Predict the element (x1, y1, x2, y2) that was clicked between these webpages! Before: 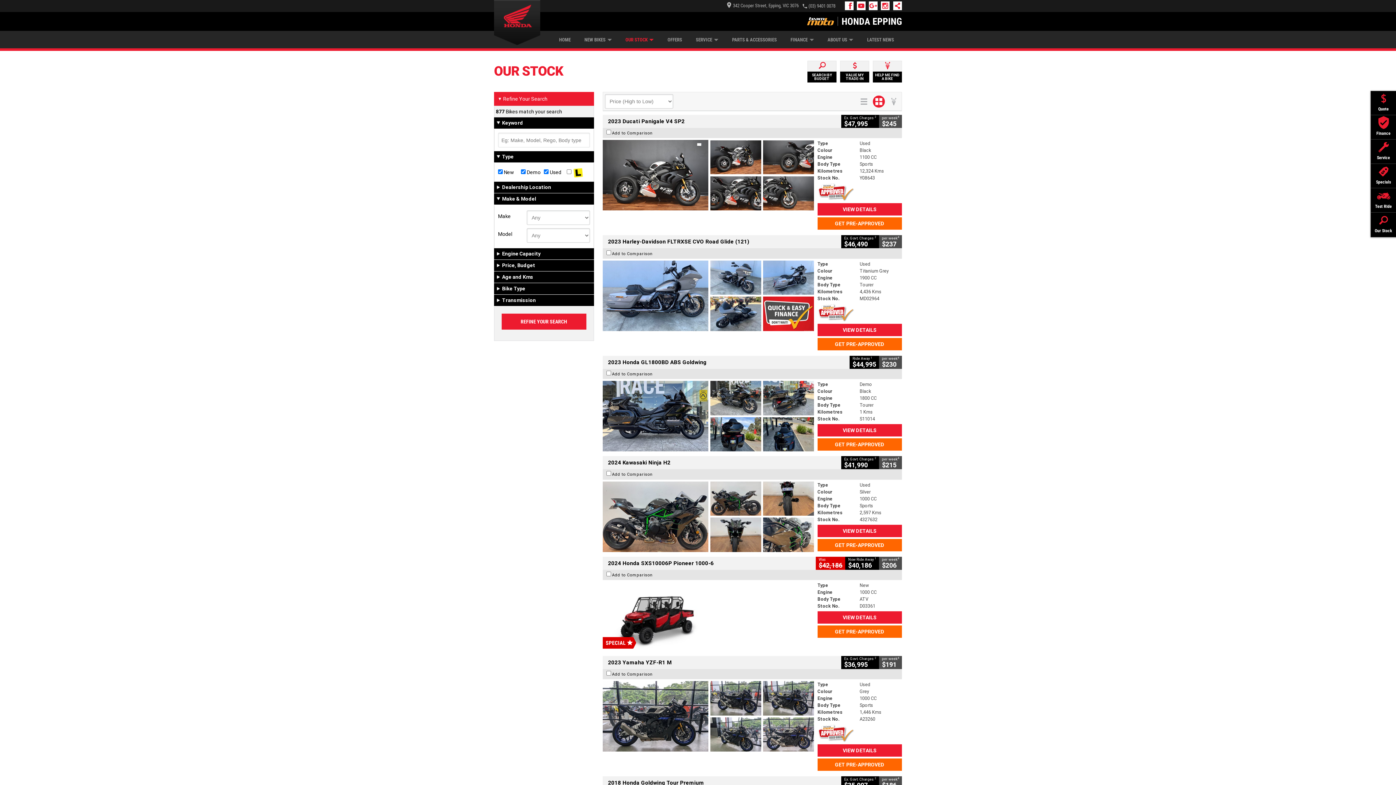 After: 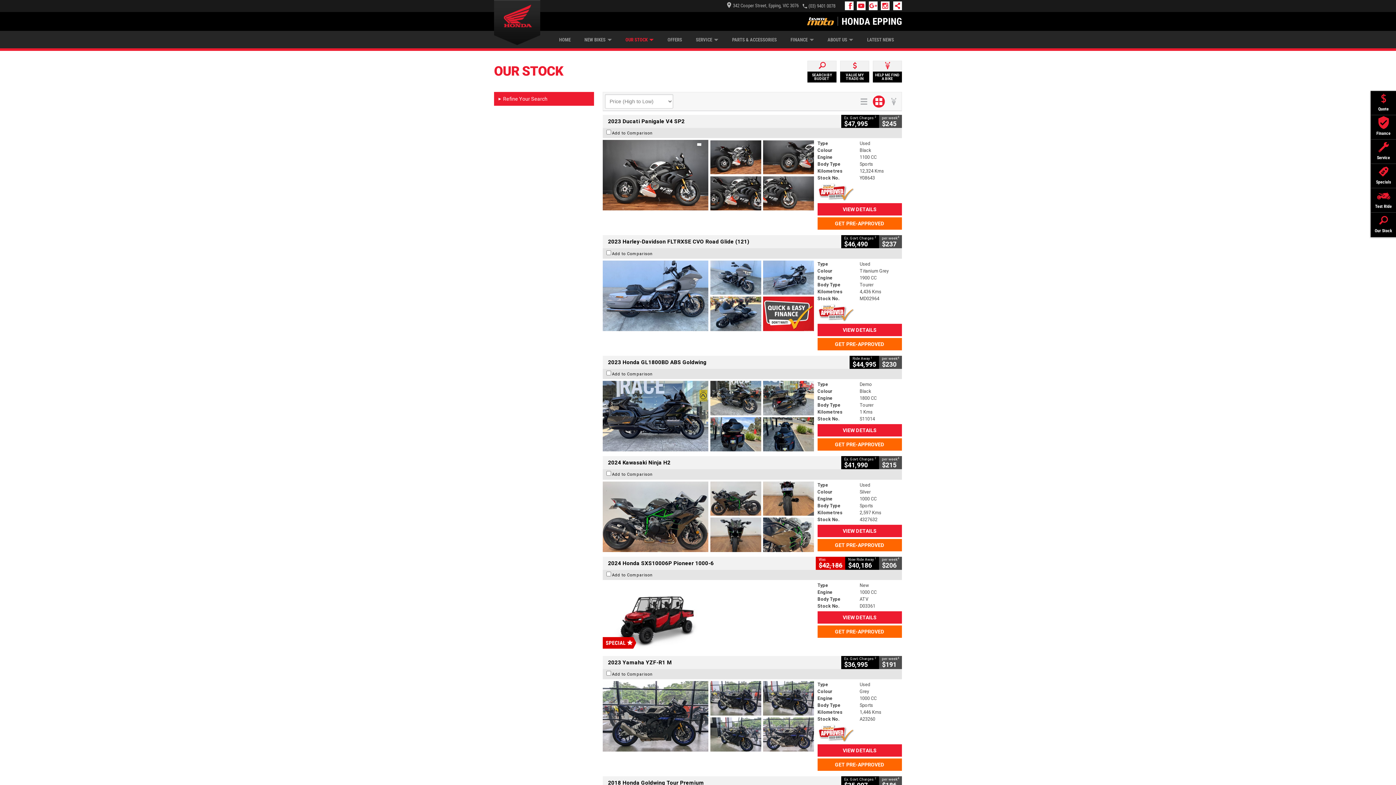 Action: bbox: (494, 92, 594, 105) label: ▼
Refine Your Search